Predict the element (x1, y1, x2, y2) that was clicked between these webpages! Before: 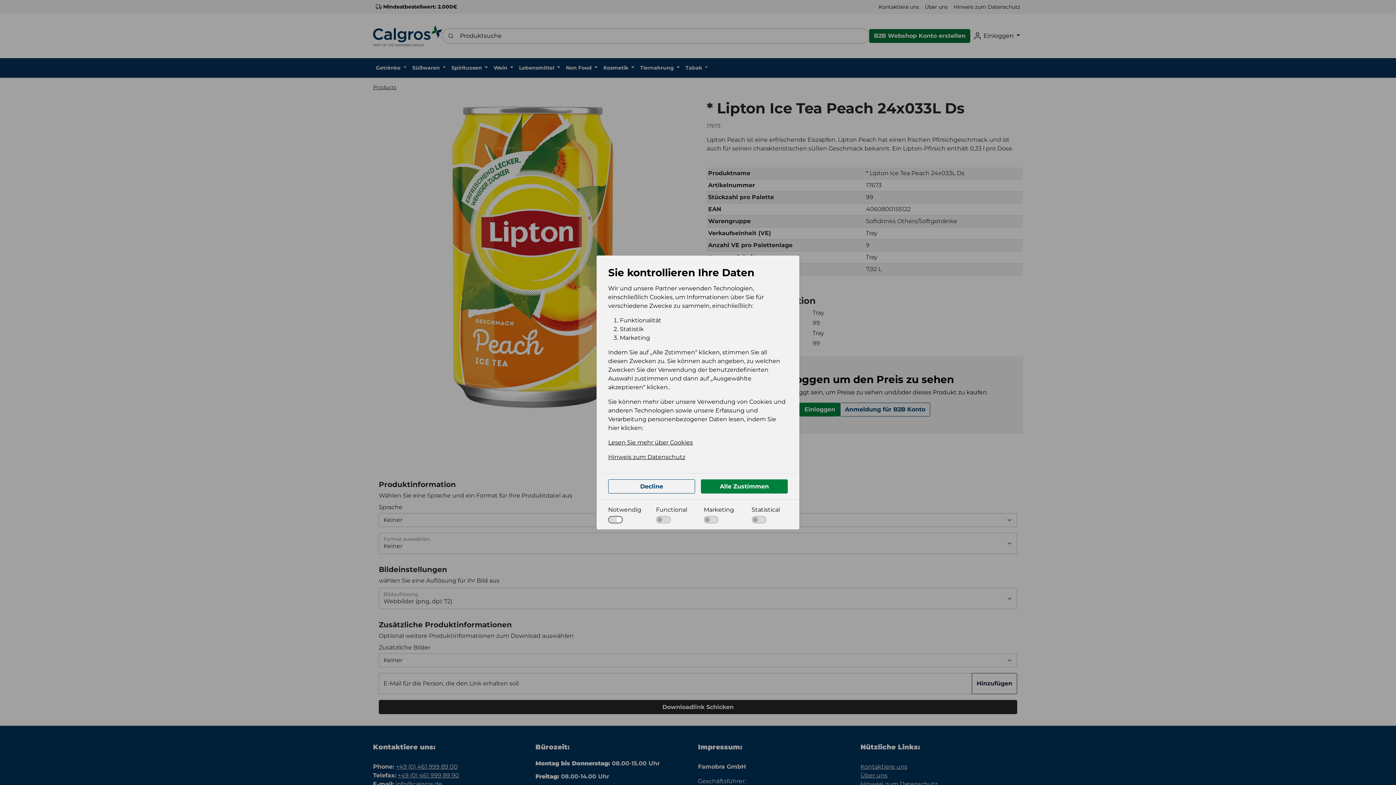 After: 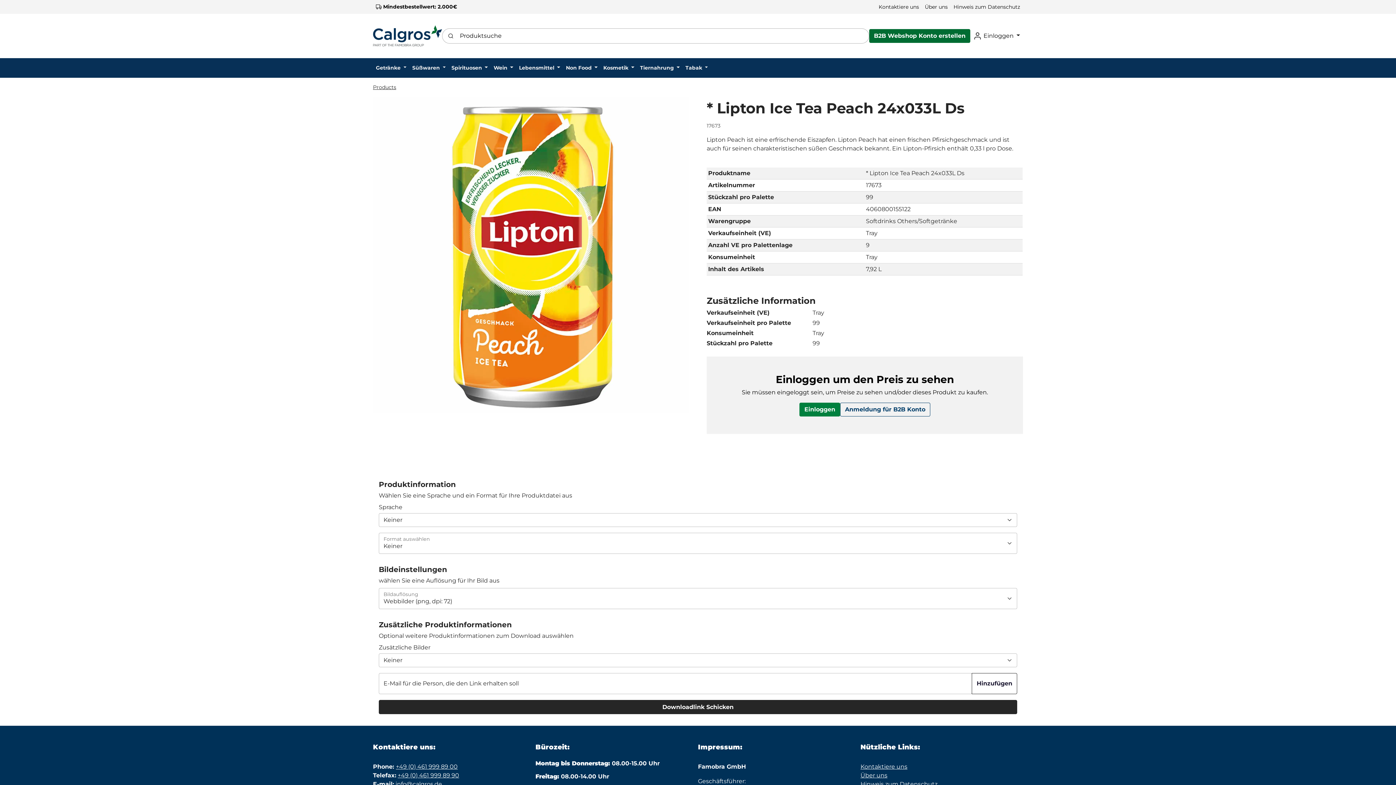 Action: bbox: (608, 479, 695, 493) label: Decline